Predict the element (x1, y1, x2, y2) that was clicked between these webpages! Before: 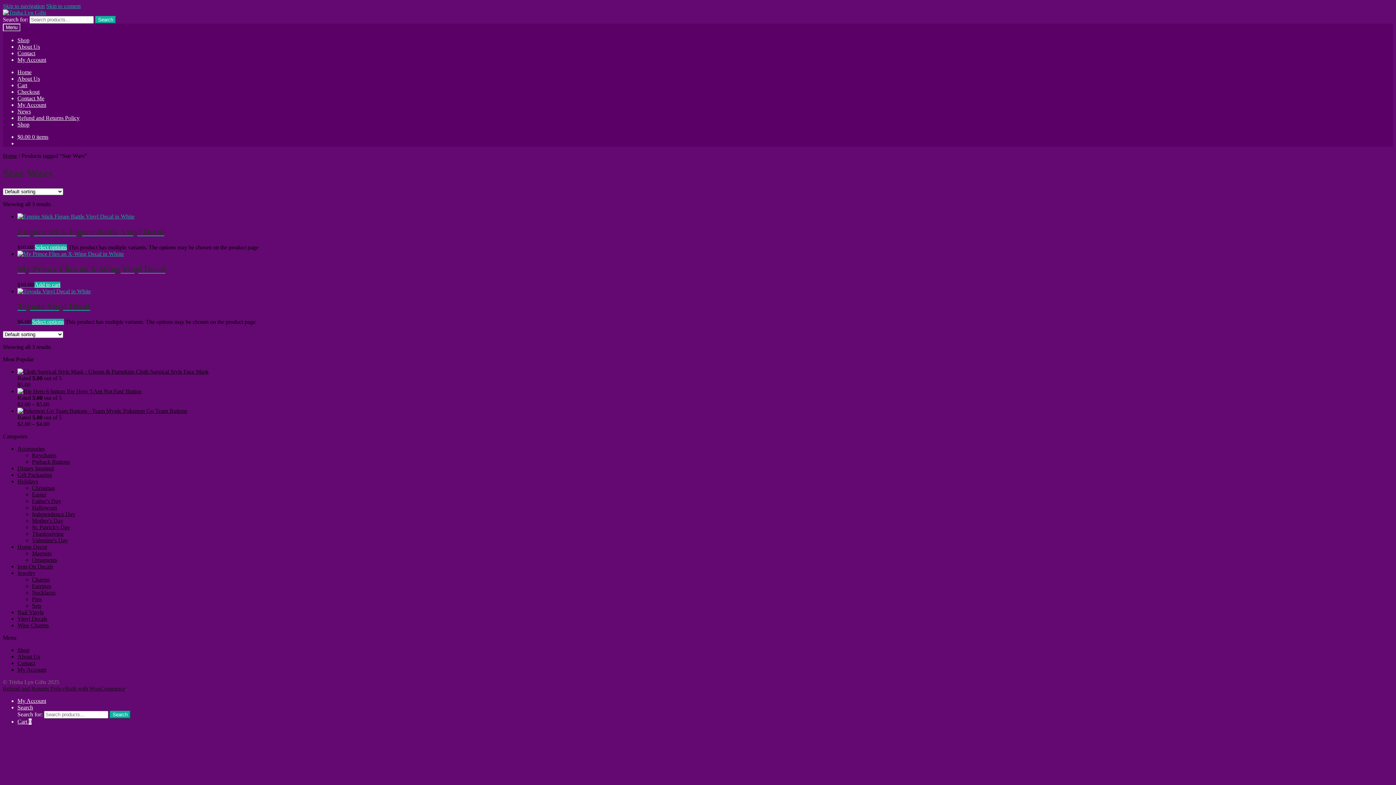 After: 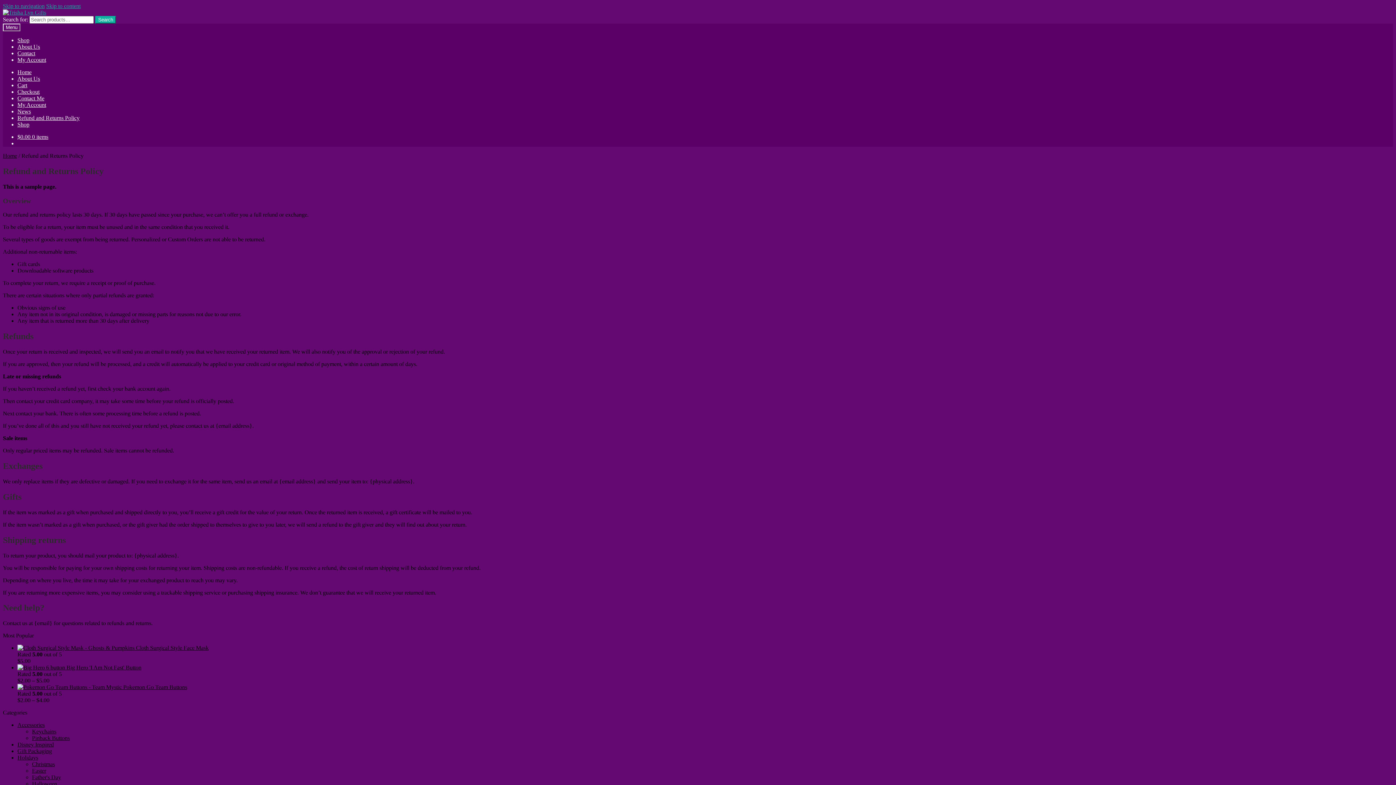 Action: label: Refund and Returns Policy bbox: (2, 685, 65, 692)